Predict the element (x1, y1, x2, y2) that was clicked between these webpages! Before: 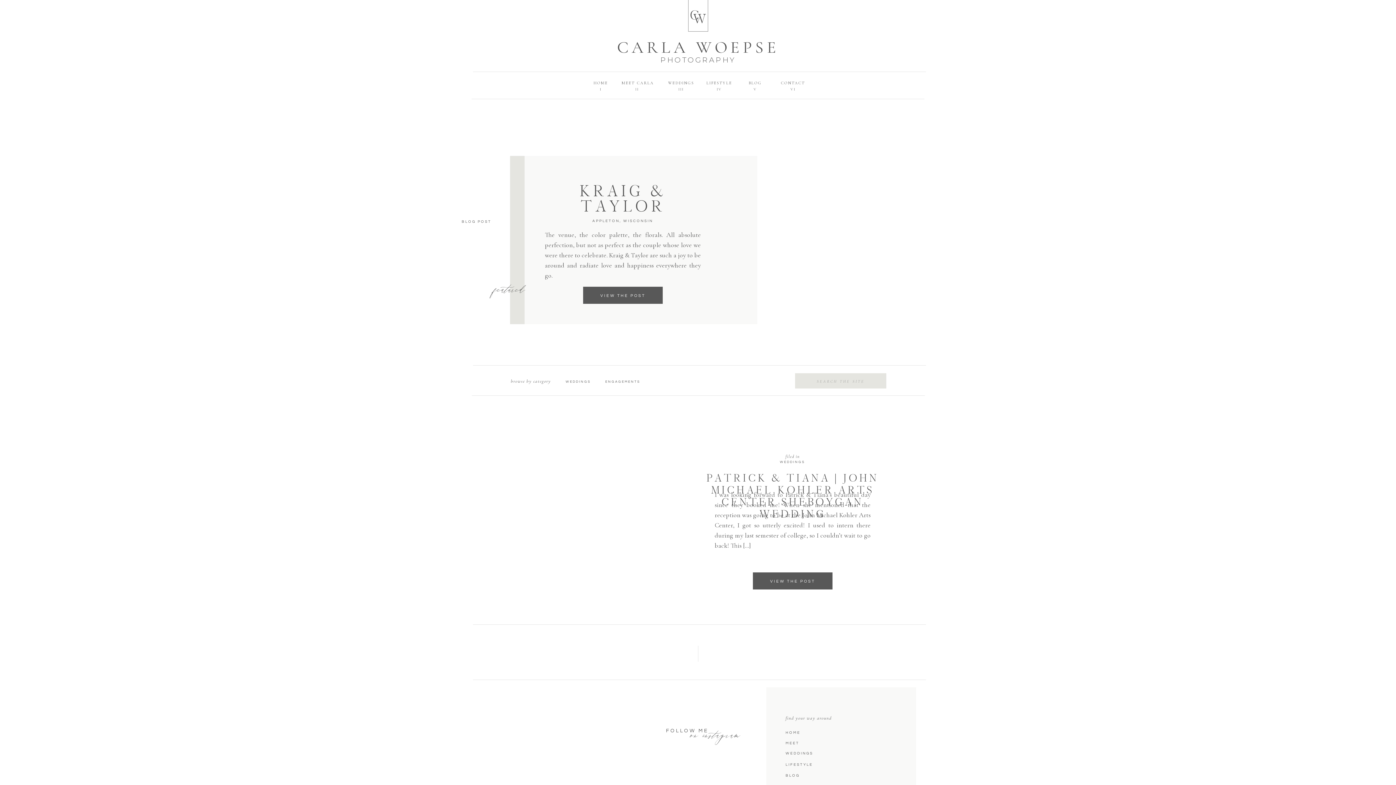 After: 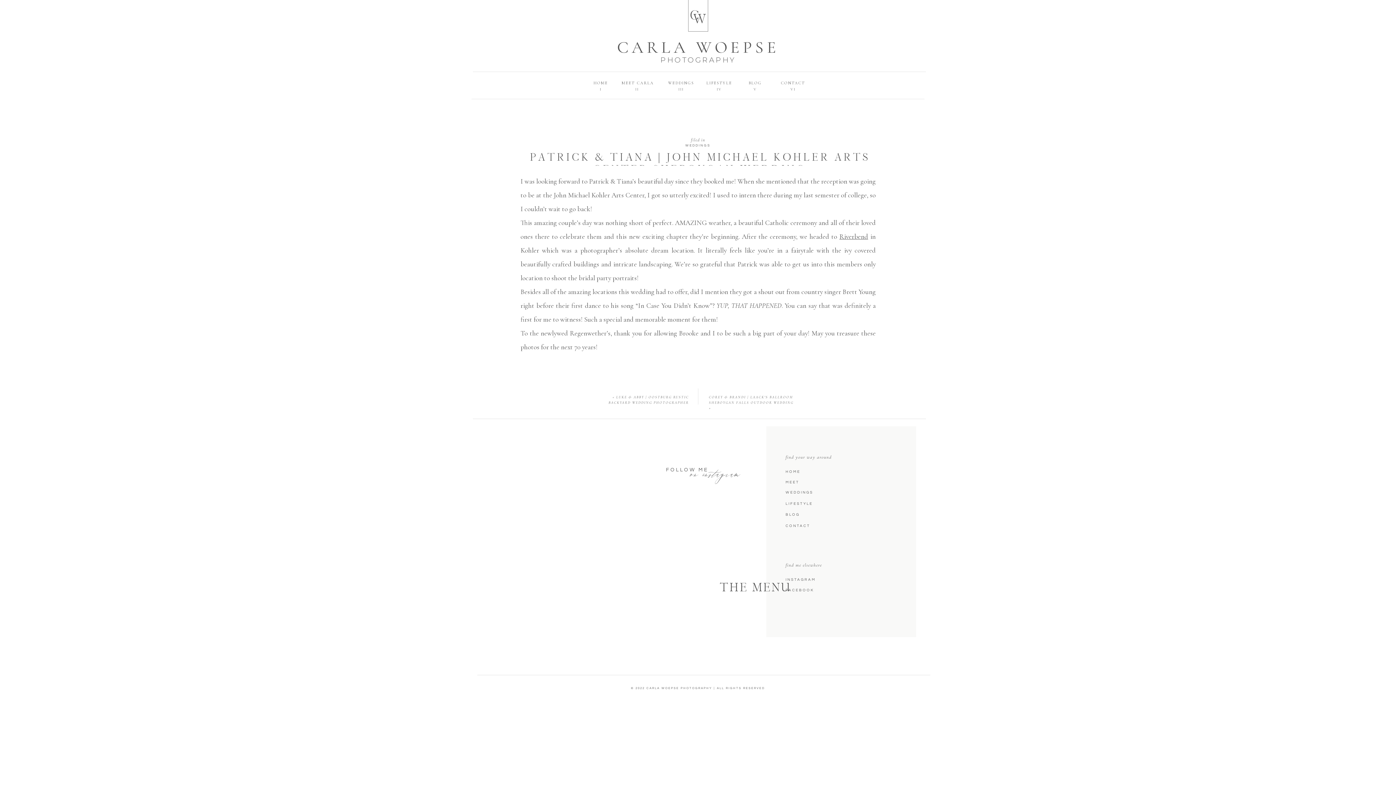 Action: label: VIEW THE POST bbox: (753, 578, 832, 592)